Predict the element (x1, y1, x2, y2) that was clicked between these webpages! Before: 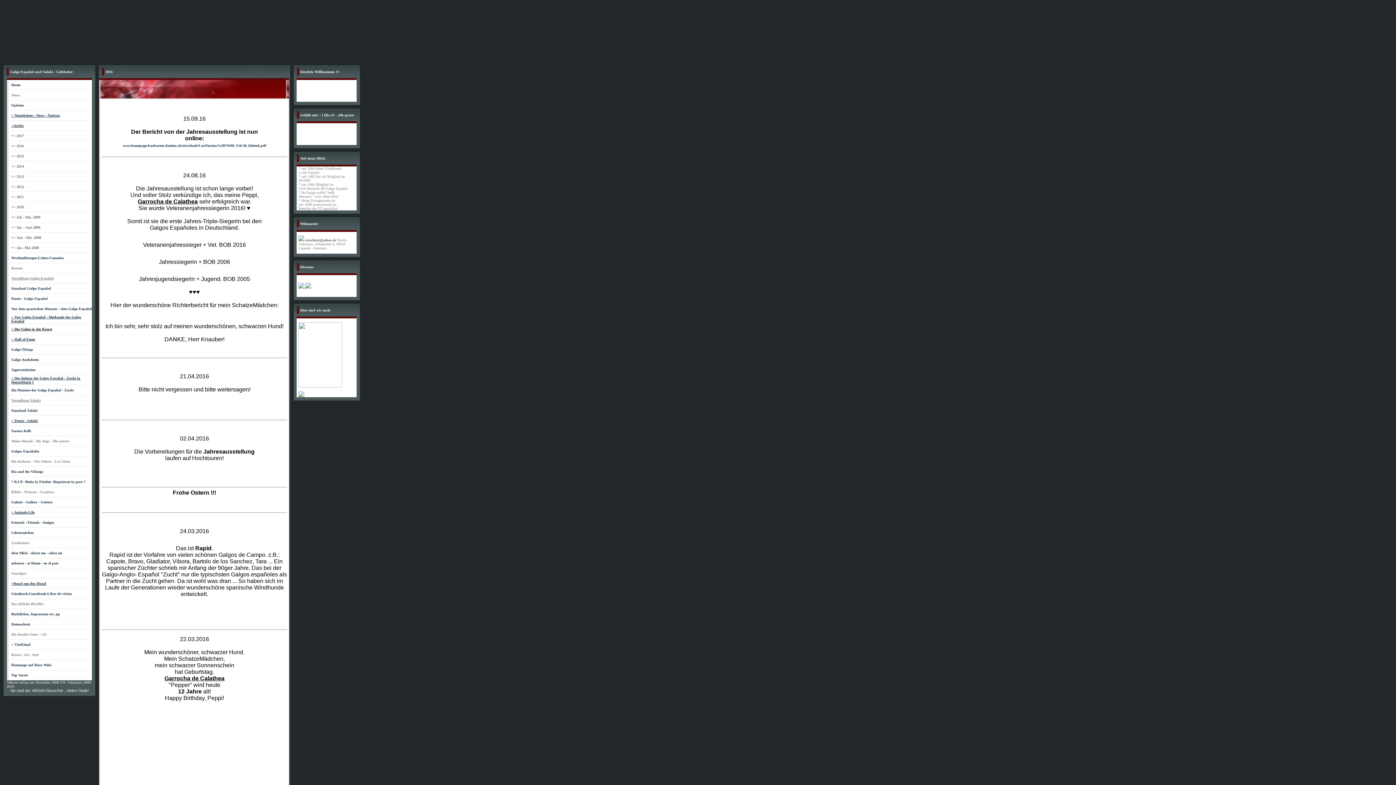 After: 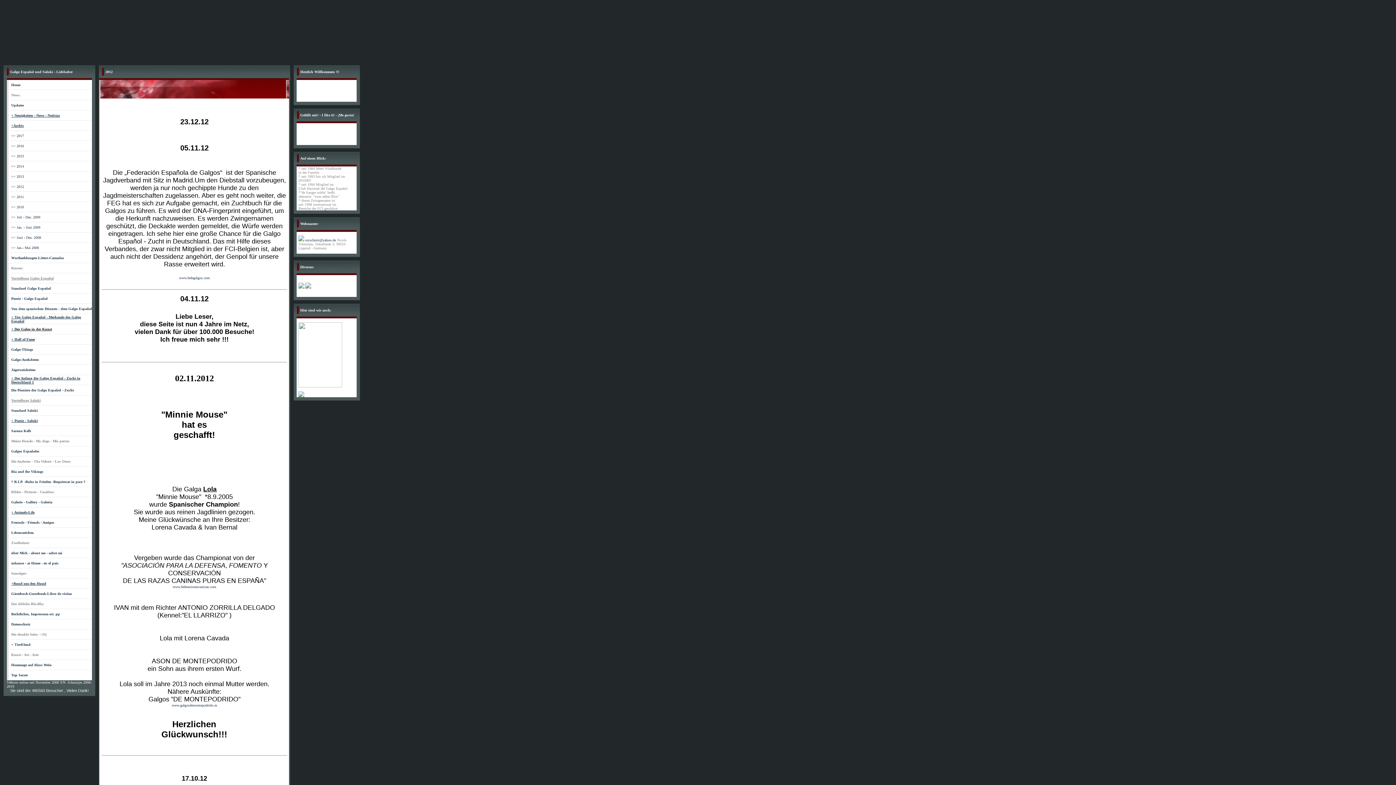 Action: bbox: (11, 184, 24, 188) label: => 2012